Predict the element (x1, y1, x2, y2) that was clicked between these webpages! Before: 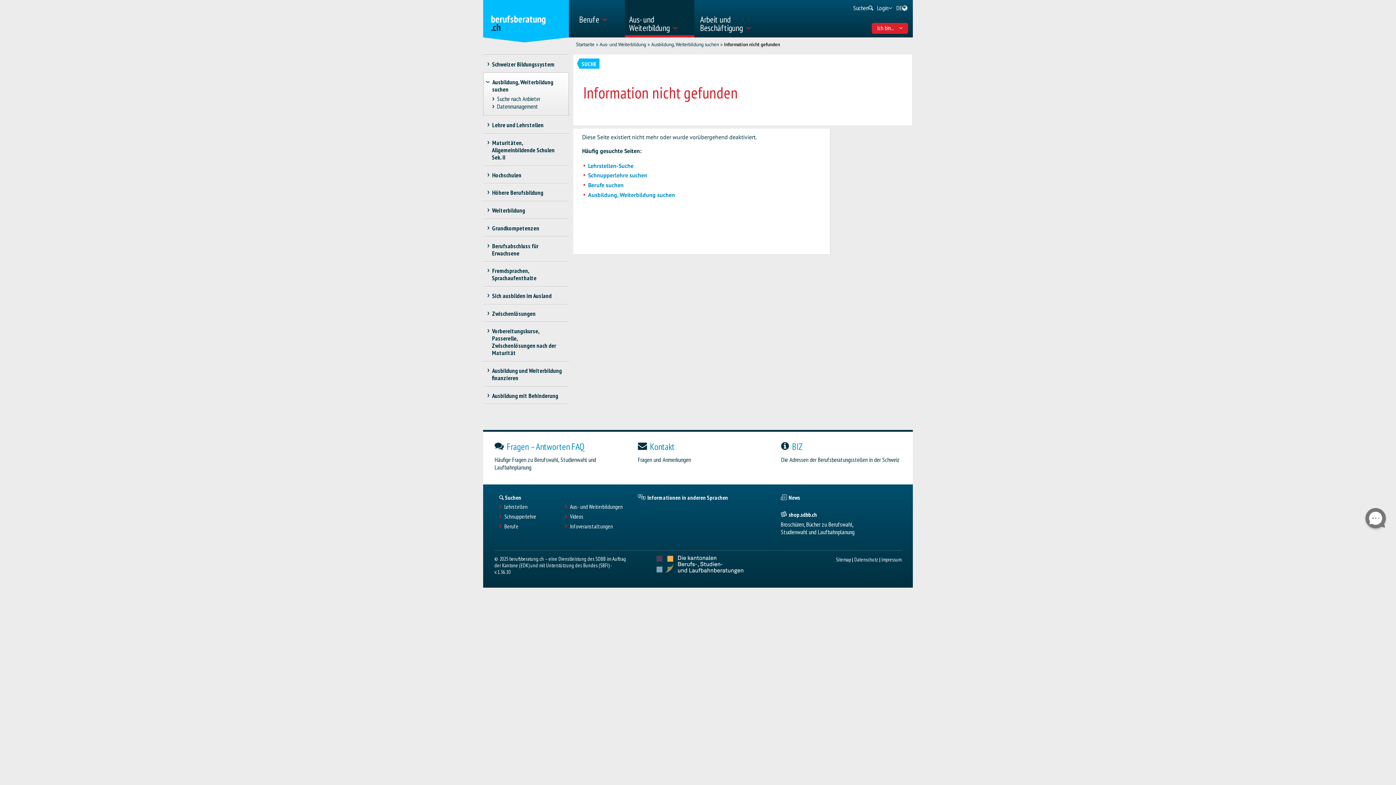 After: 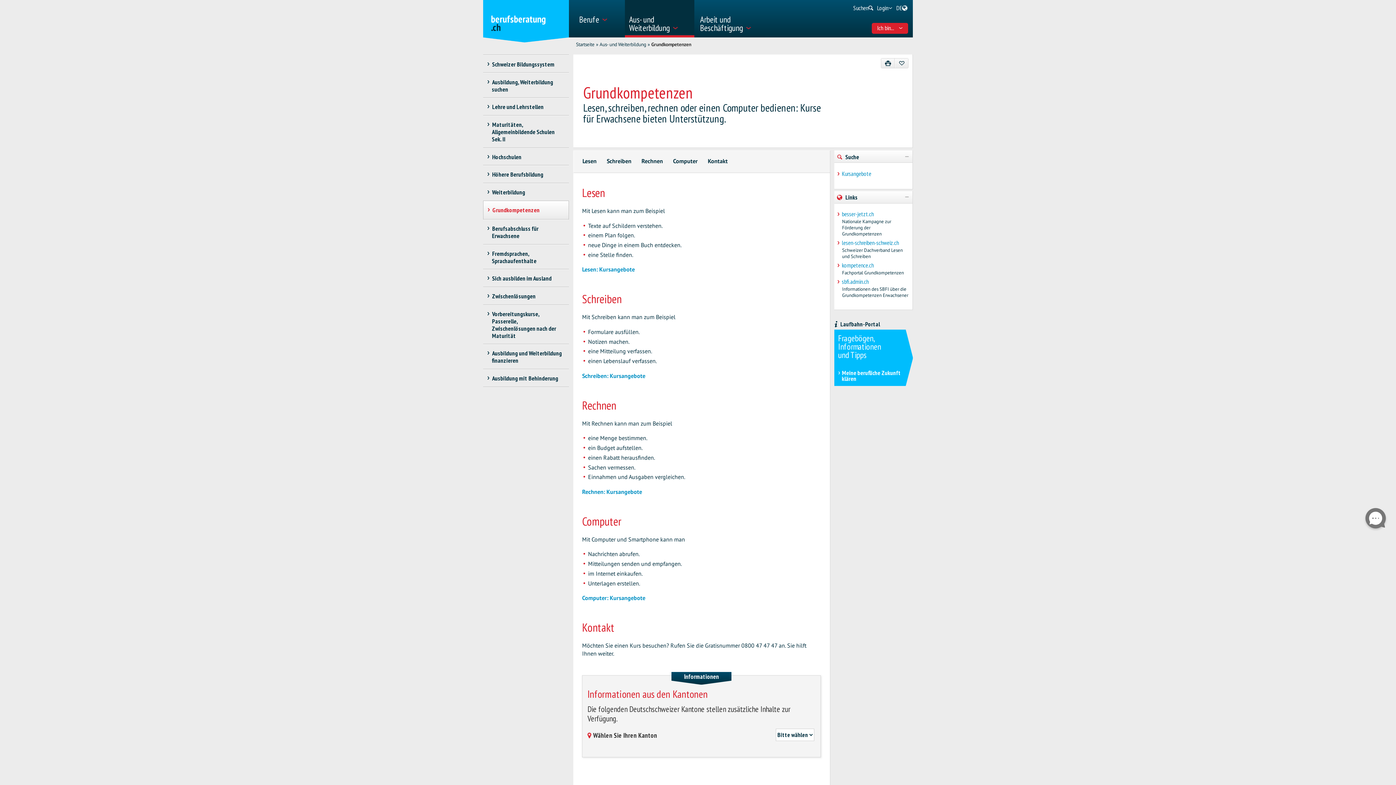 Action: label: Grundkompetenzen bbox: (483, 219, 565, 236)